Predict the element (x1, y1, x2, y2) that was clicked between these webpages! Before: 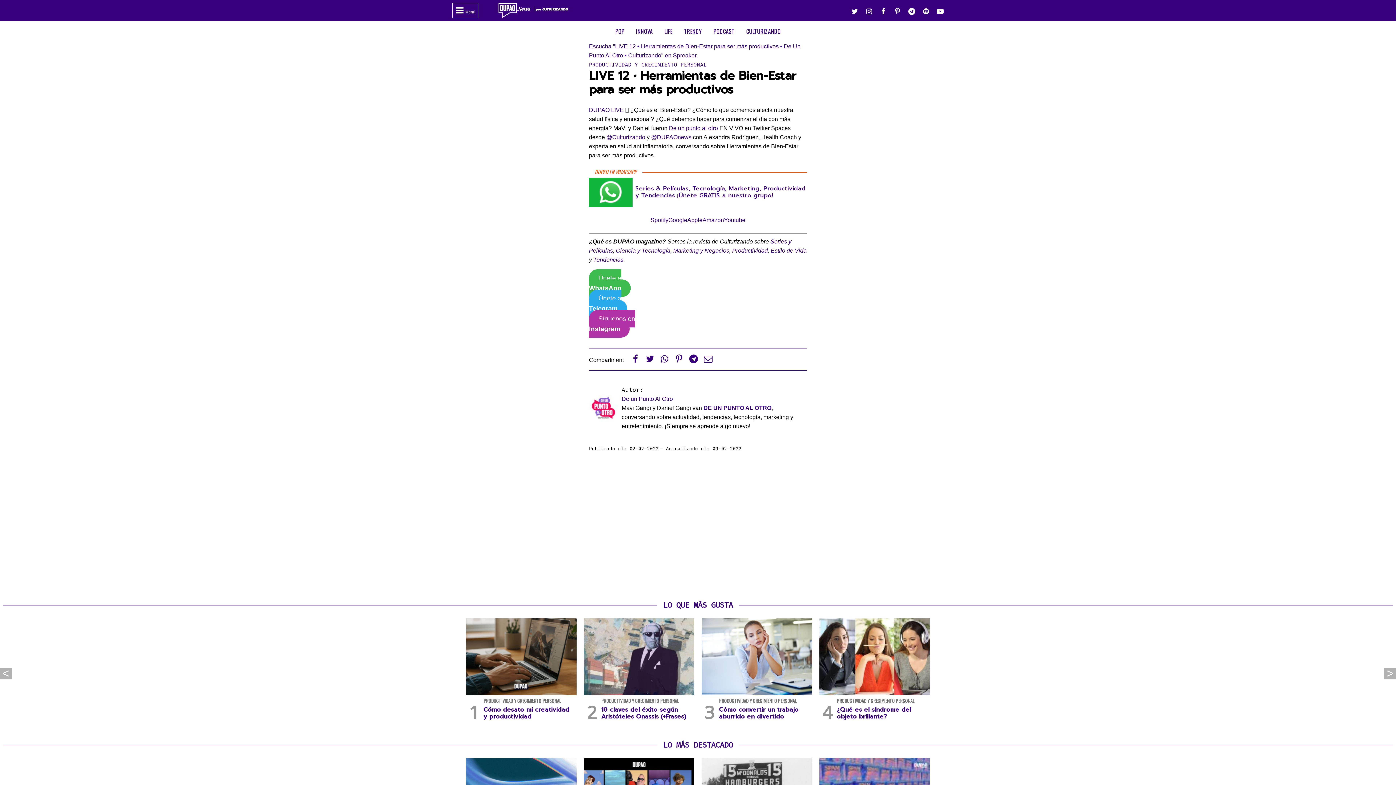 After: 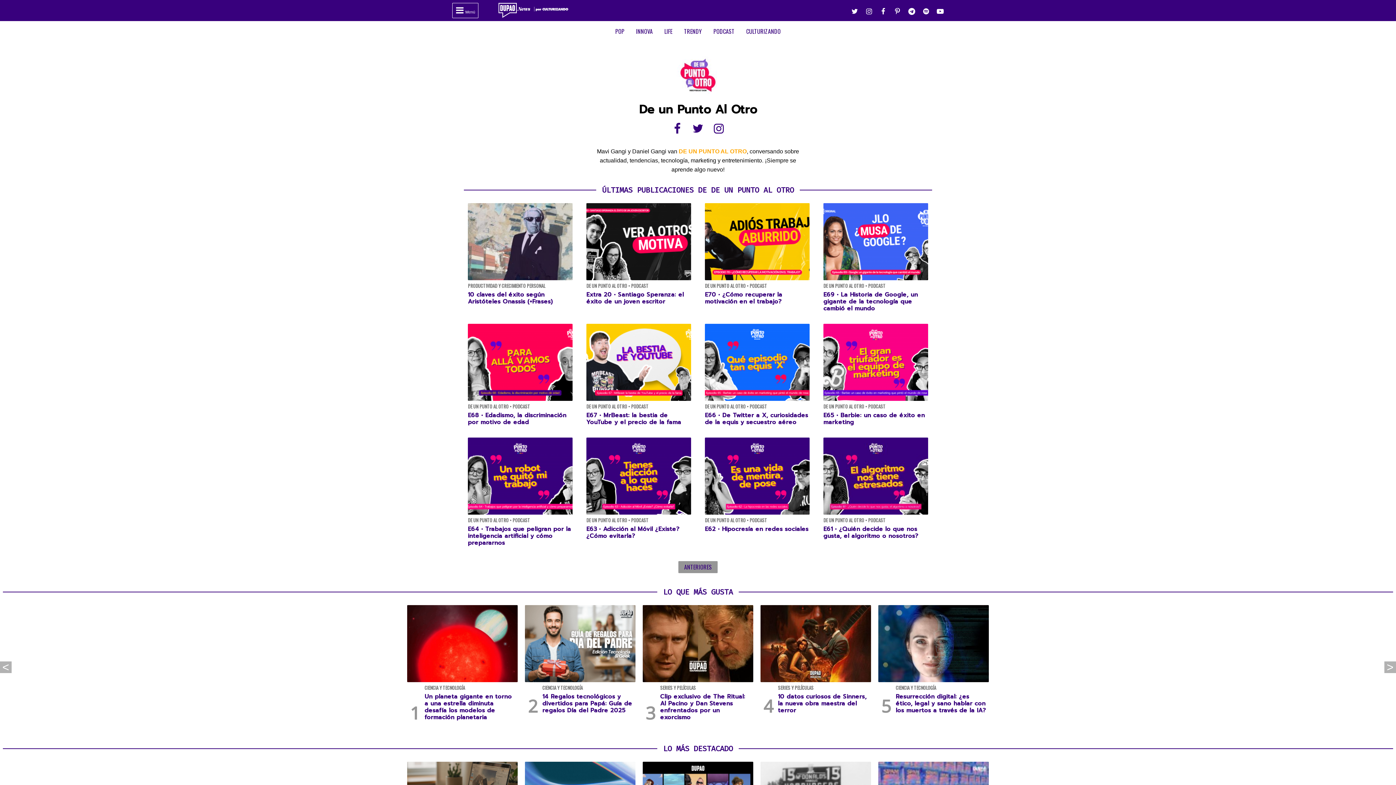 Action: label: De un Punto Al Otro bbox: (621, 395, 673, 402)